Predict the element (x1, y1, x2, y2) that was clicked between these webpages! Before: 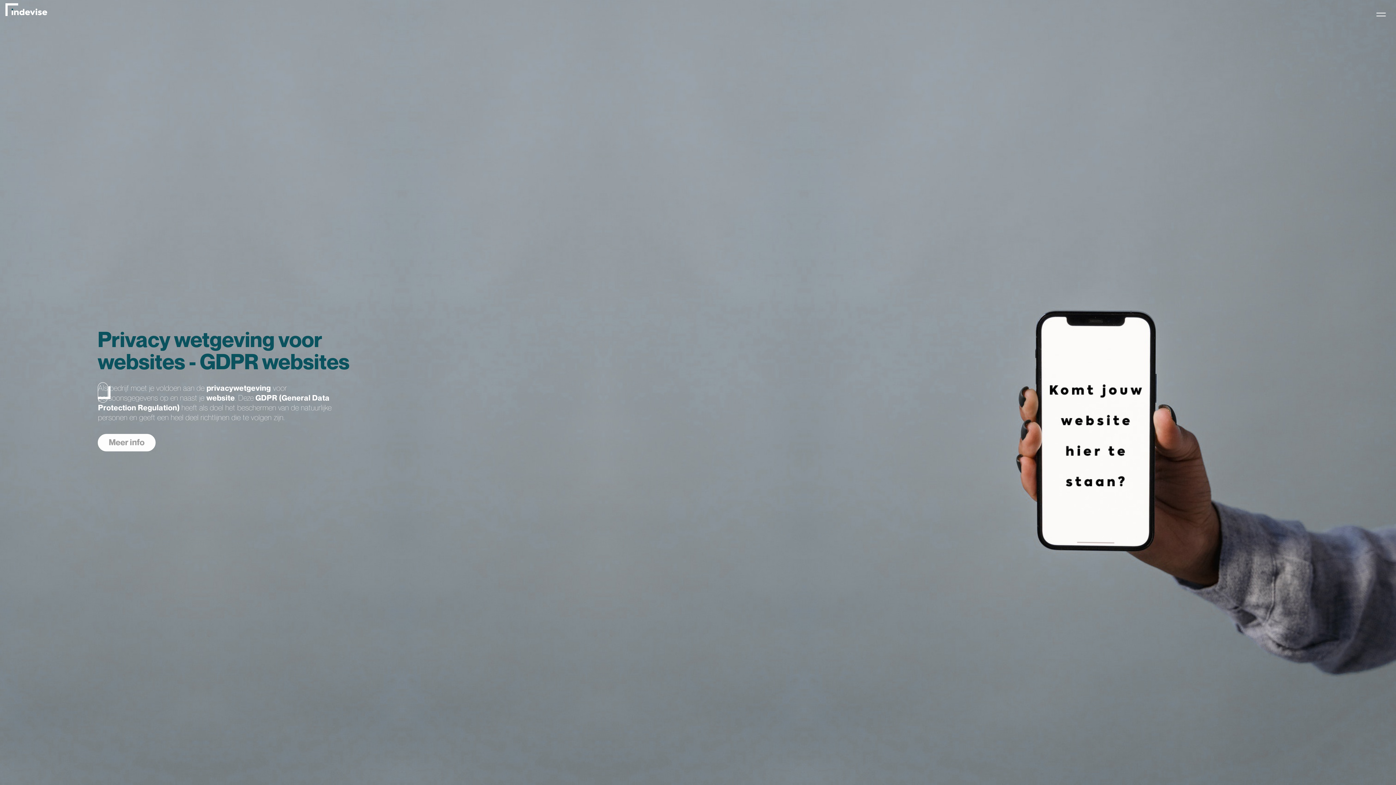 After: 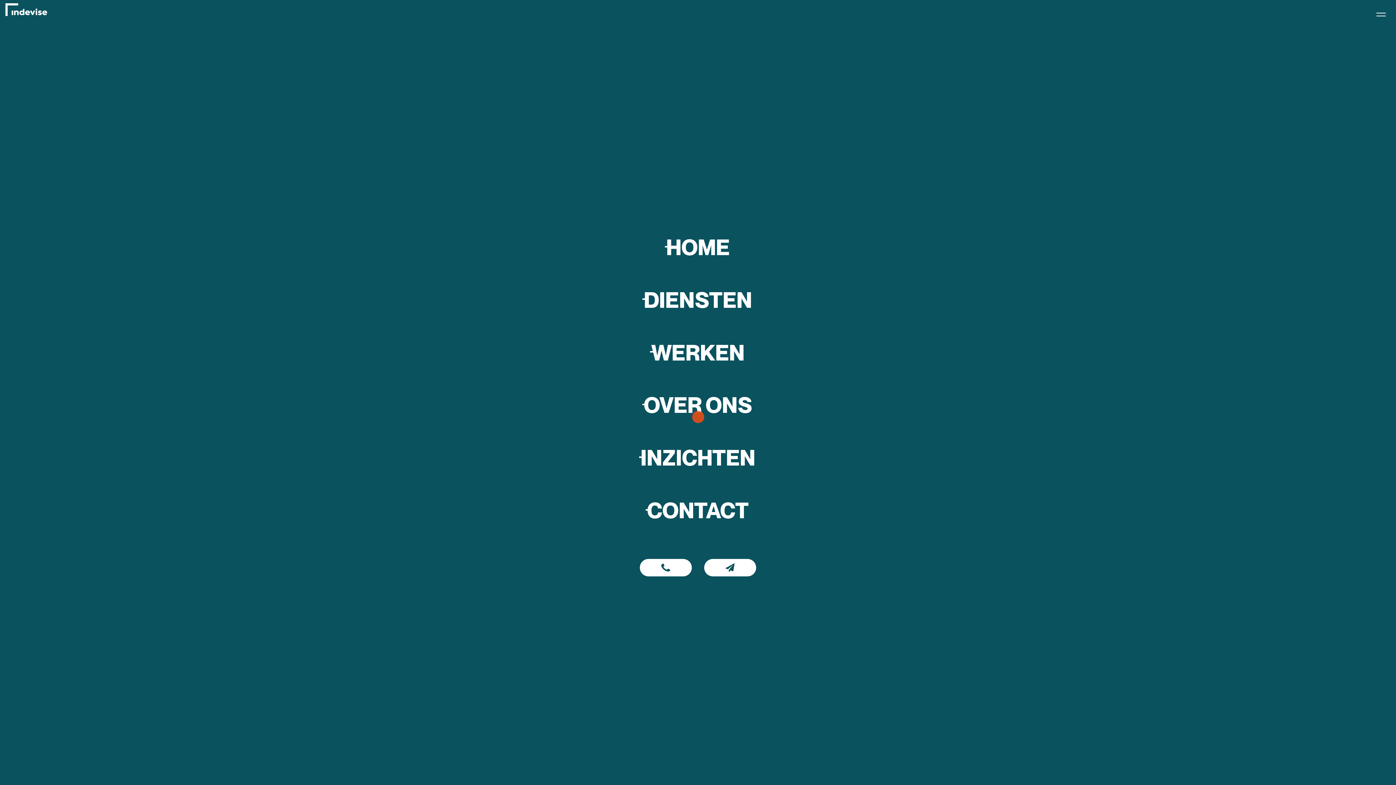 Action: label: menu bbox: (1371, 4, 1391, 24)